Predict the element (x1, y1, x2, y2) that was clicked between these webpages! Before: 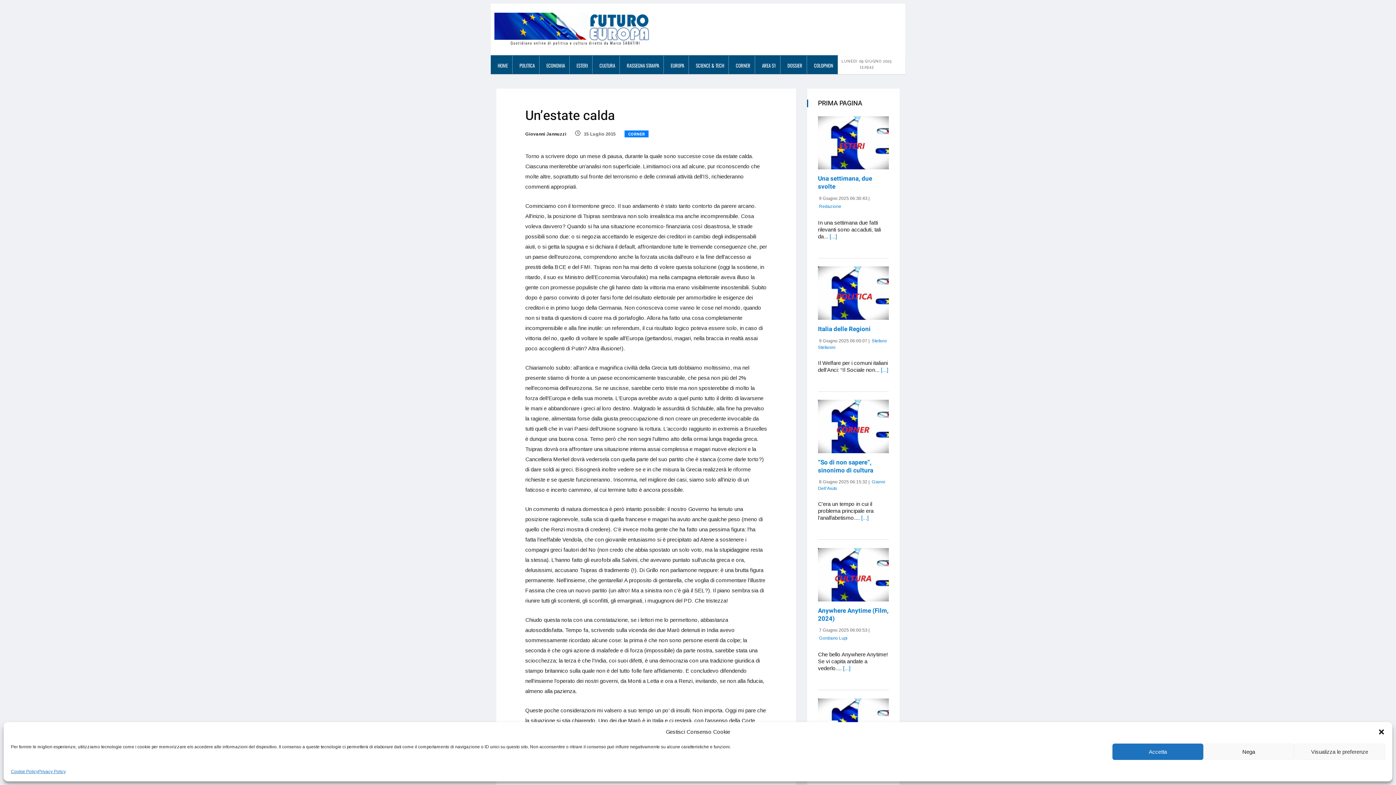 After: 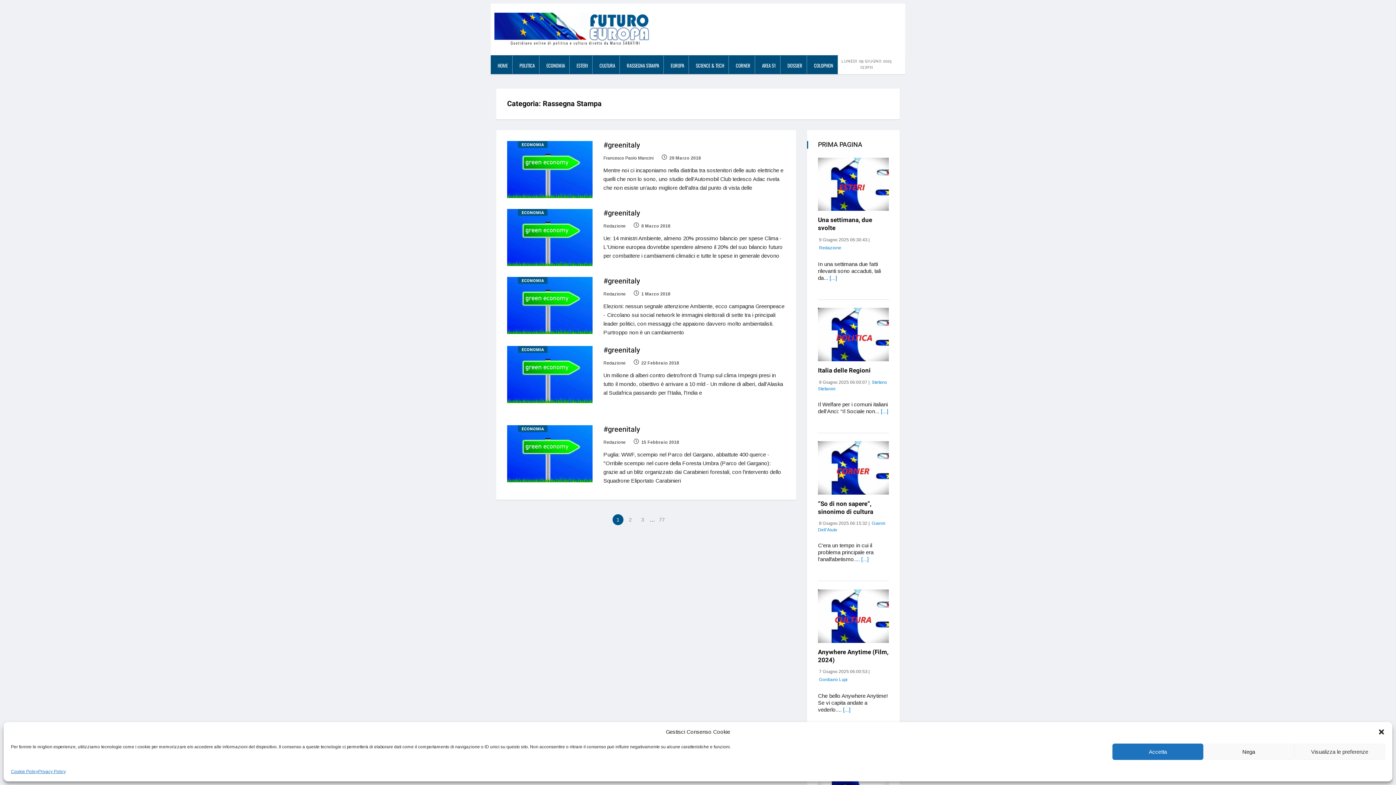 Action: bbox: (620, 55, 663, 73) label: RASSEGNA STAMPA